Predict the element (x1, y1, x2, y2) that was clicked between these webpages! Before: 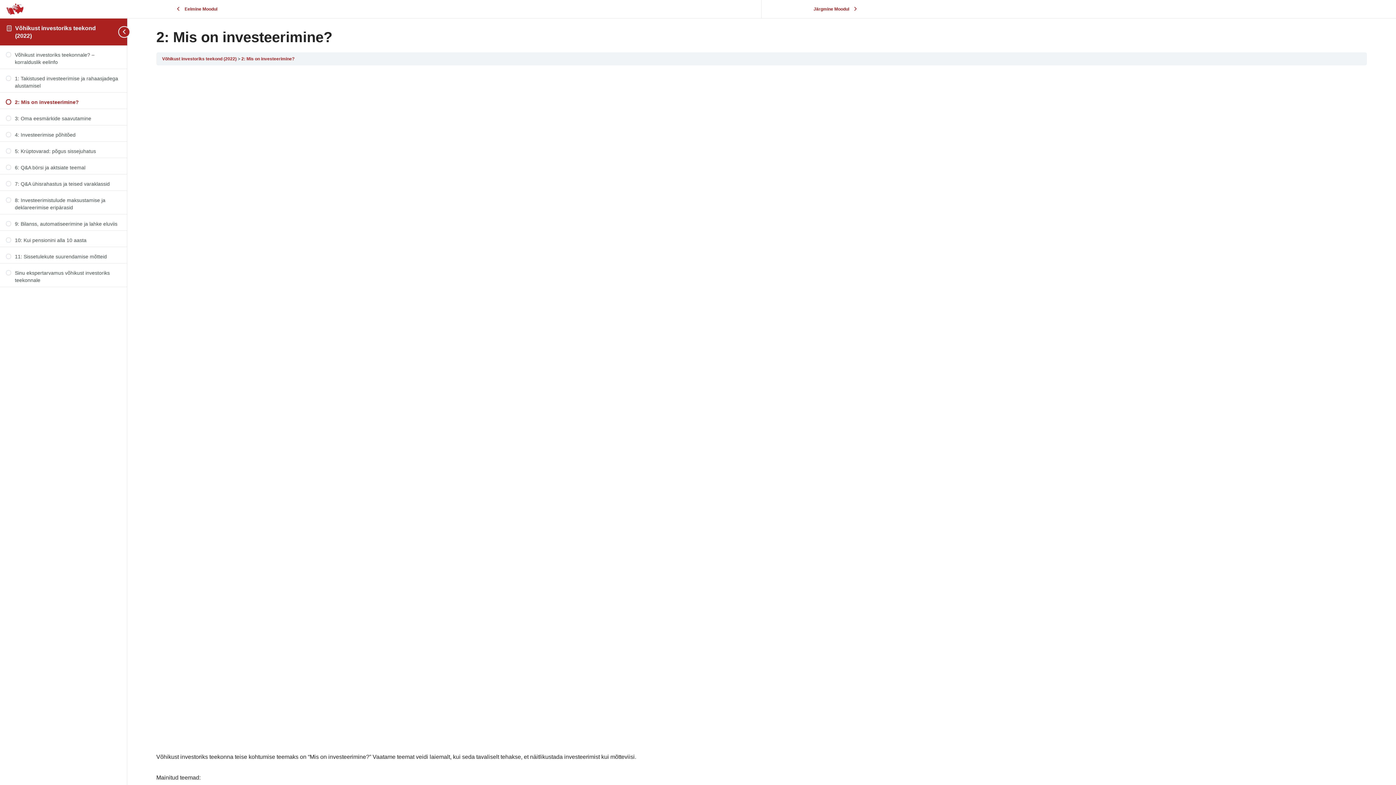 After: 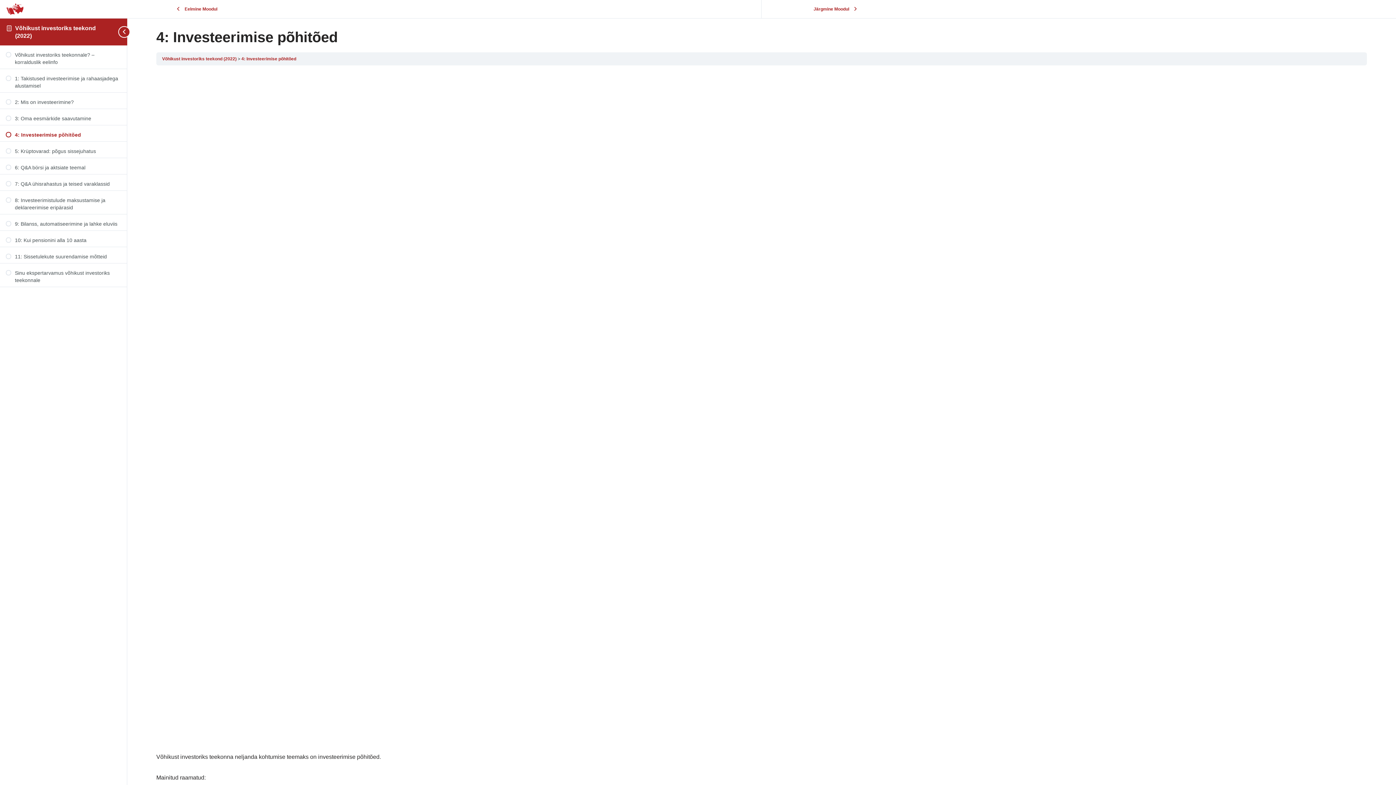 Action: bbox: (5, 131, 121, 138) label: 4: Investeerimise põhitõed